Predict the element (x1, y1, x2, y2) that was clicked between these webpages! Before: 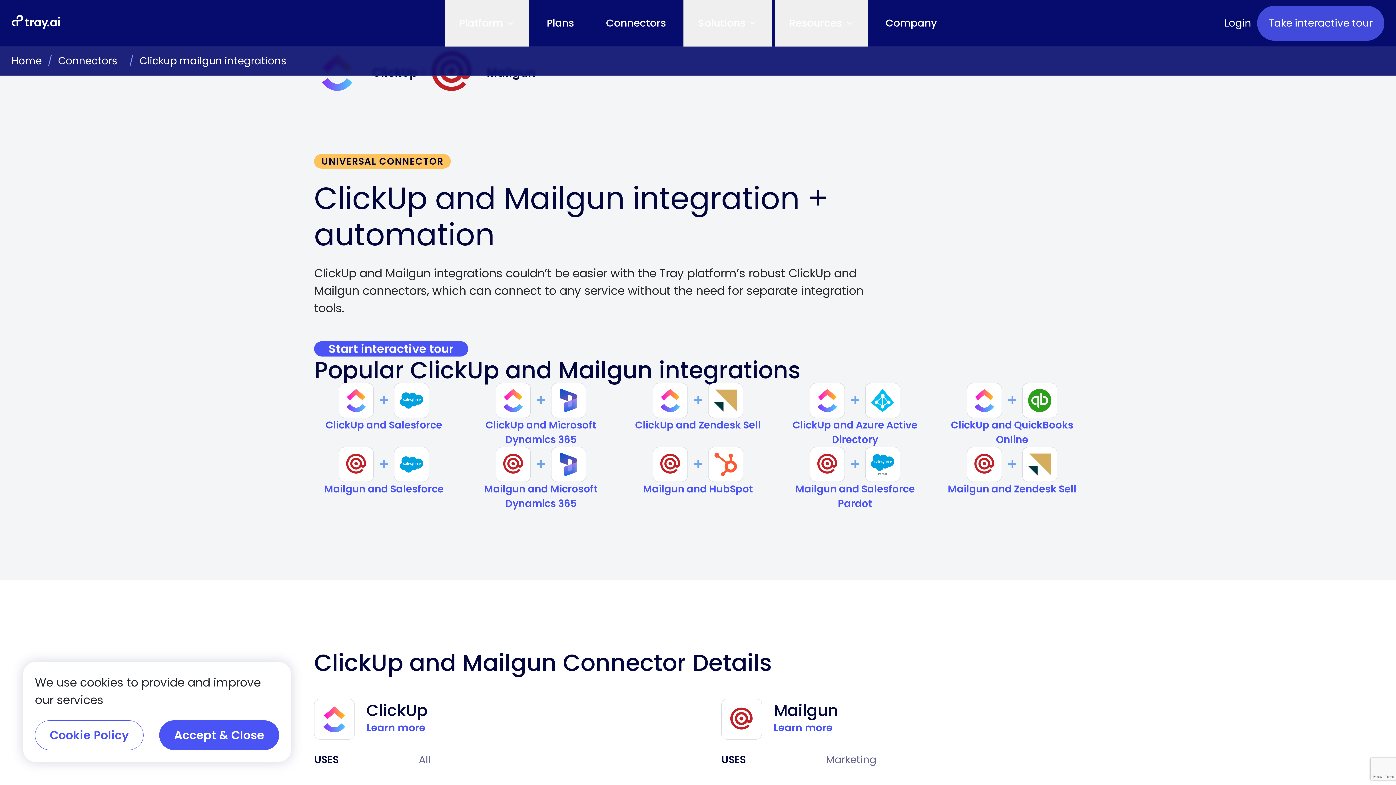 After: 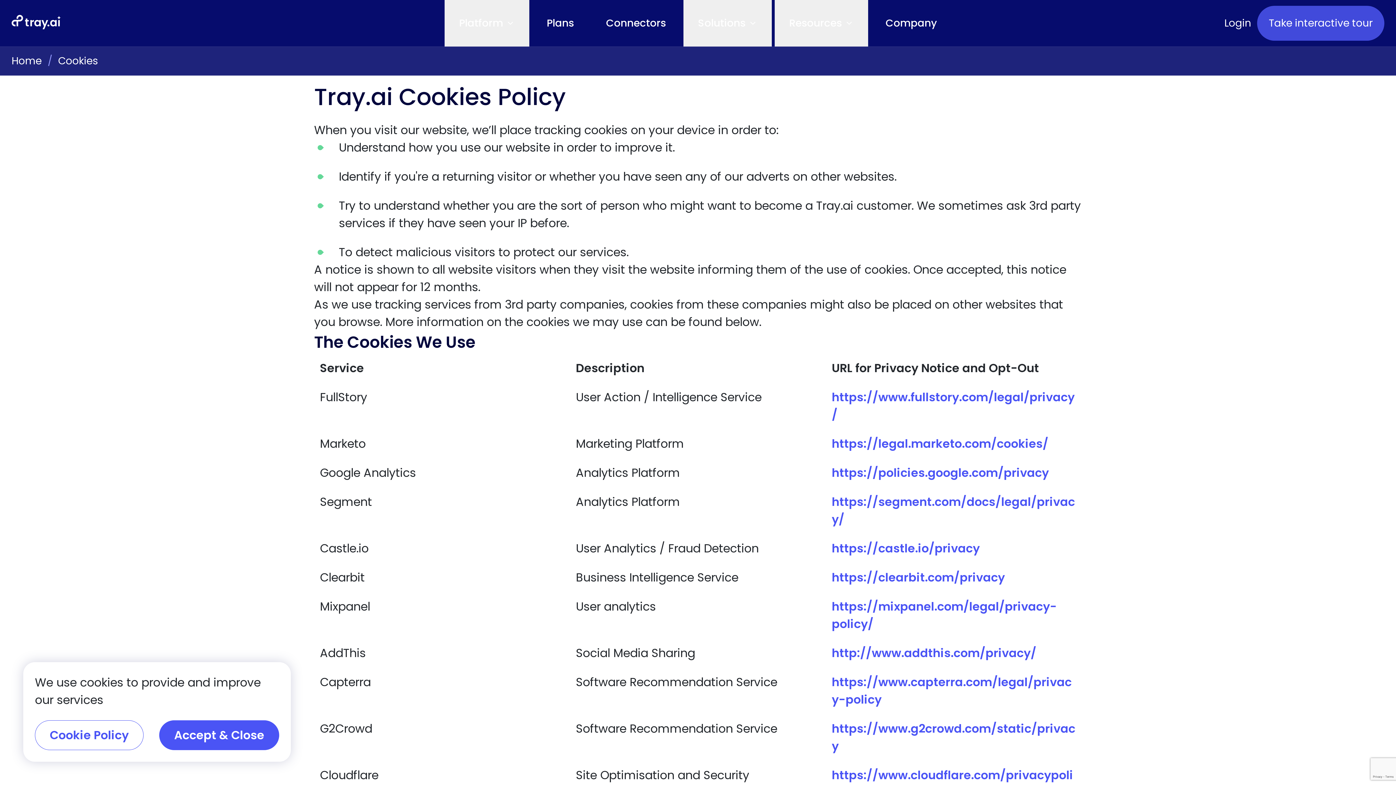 Action: bbox: (34, 720, 143, 750) label: Cookie Policy